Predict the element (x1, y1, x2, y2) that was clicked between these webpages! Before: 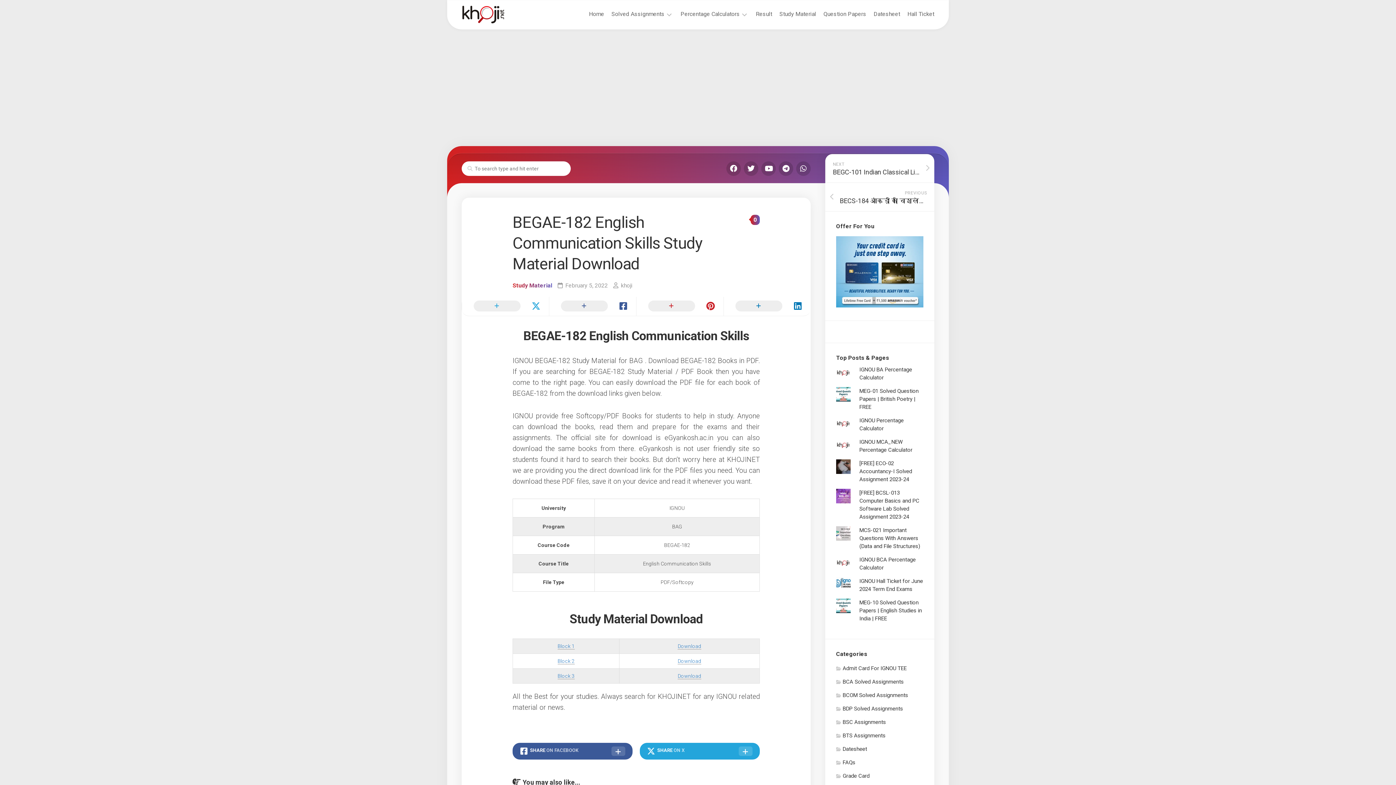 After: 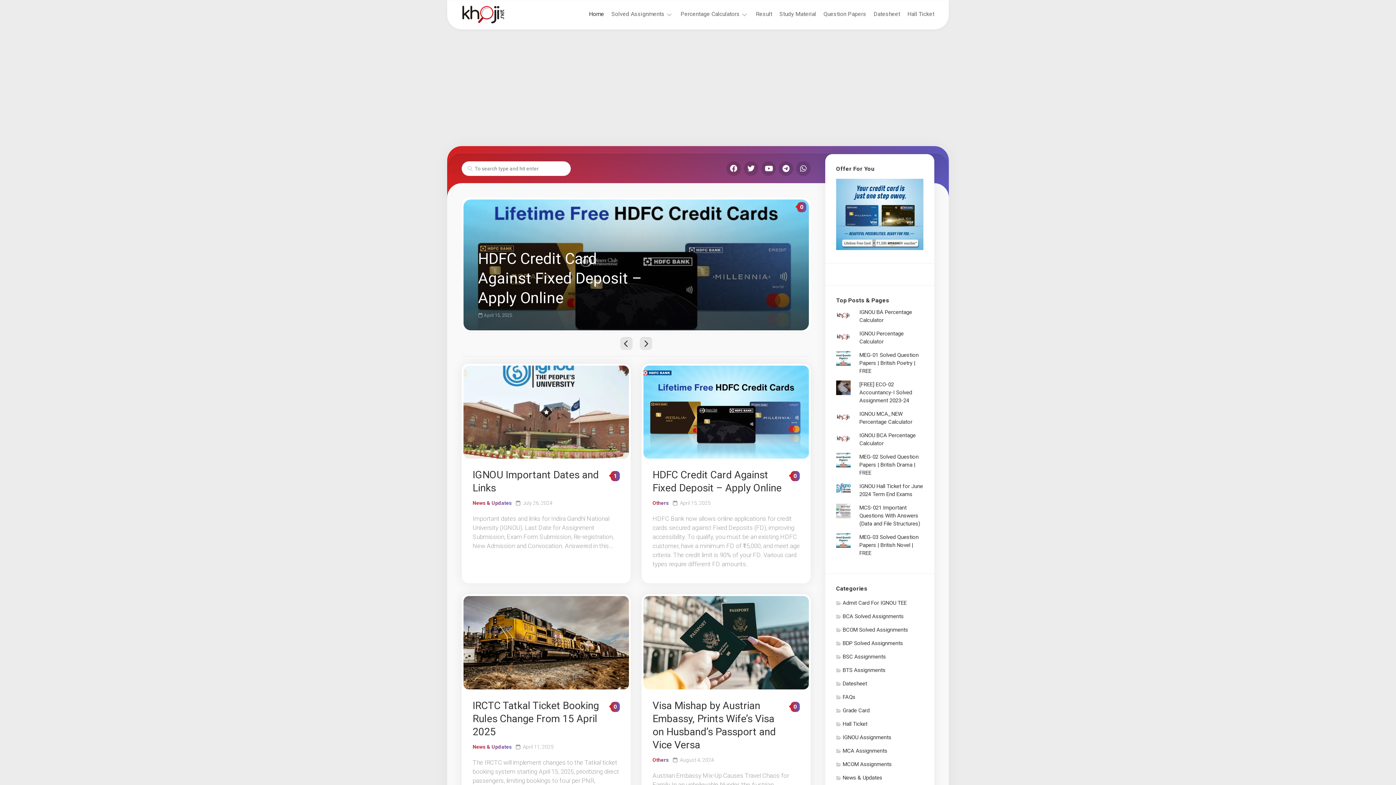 Action: label: khoji bbox: (621, 282, 632, 289)